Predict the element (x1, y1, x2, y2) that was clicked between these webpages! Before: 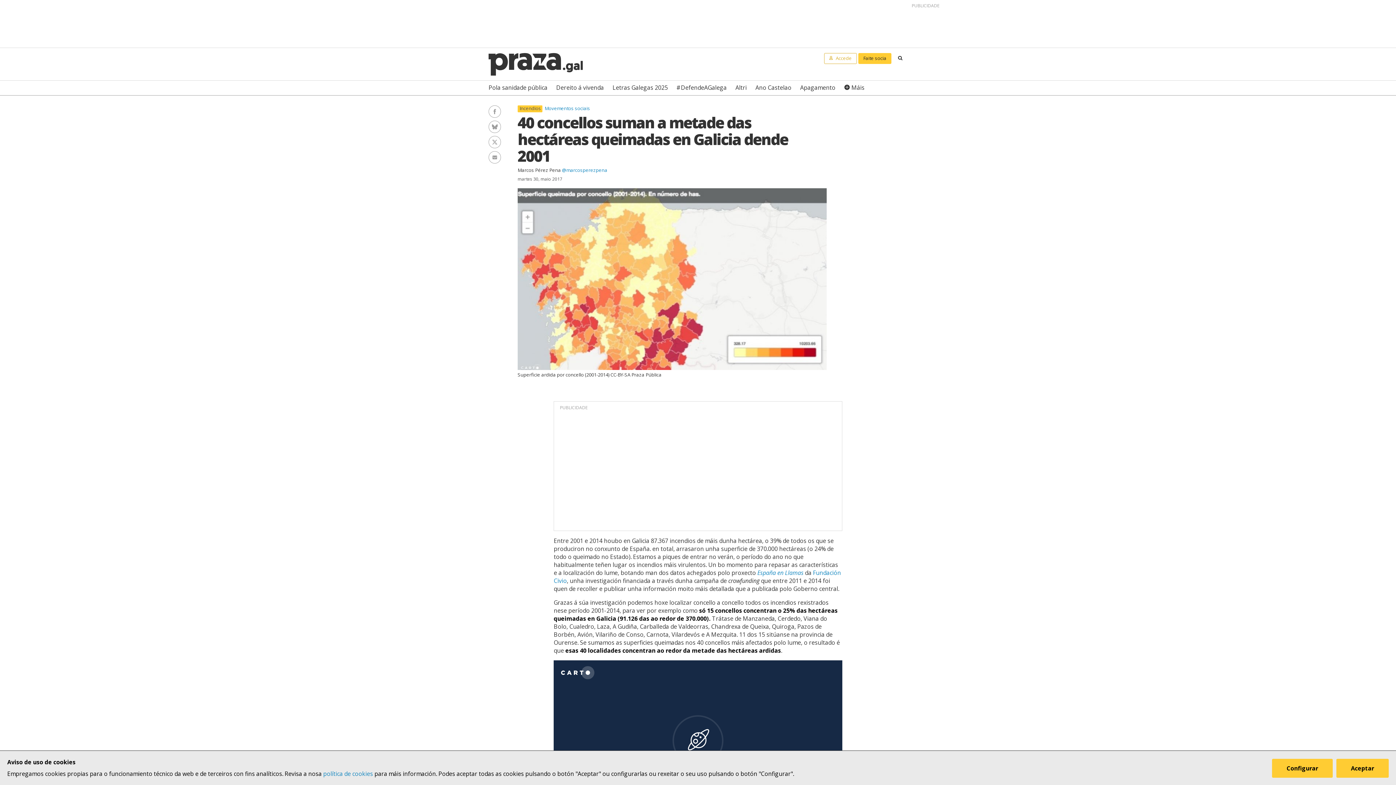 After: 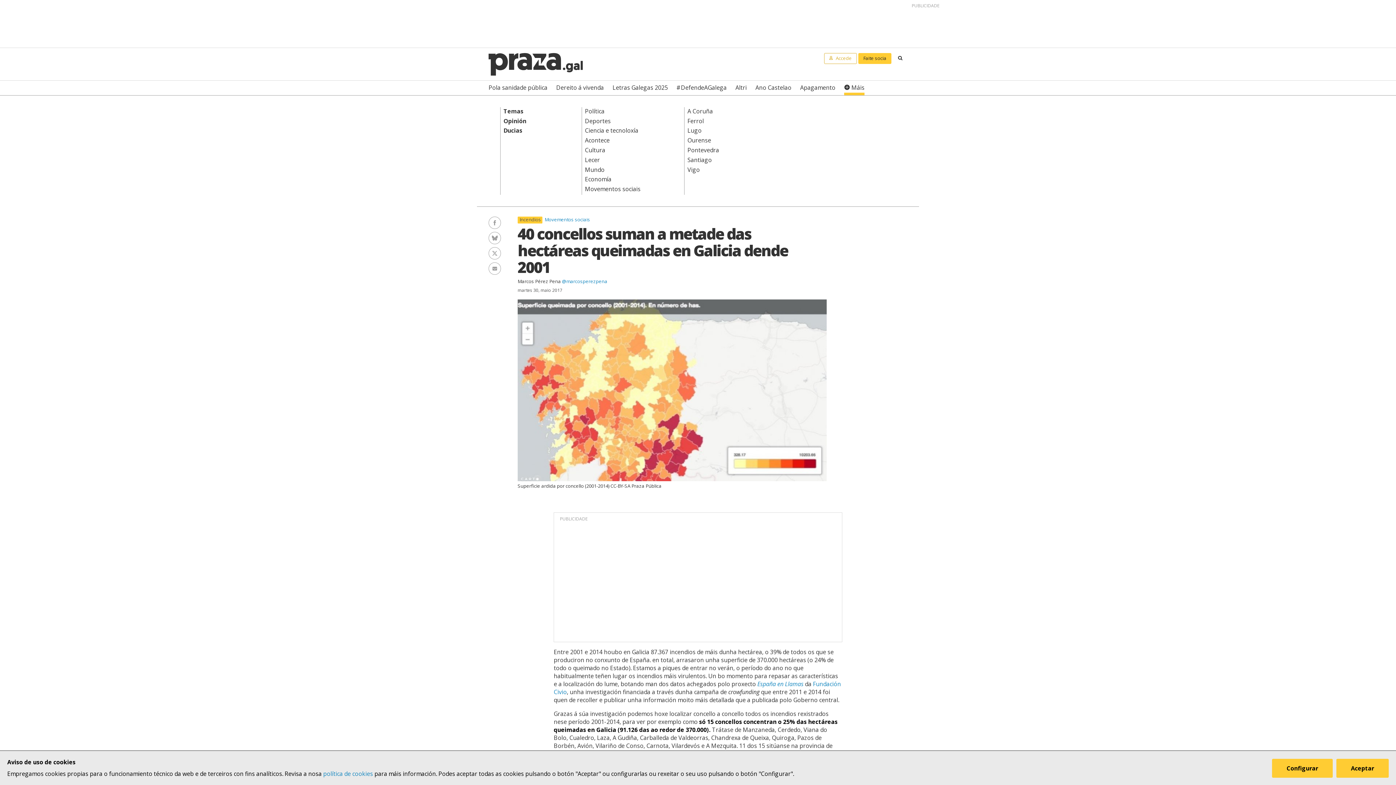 Action: bbox: (844, 80, 864, 95) label: Máis